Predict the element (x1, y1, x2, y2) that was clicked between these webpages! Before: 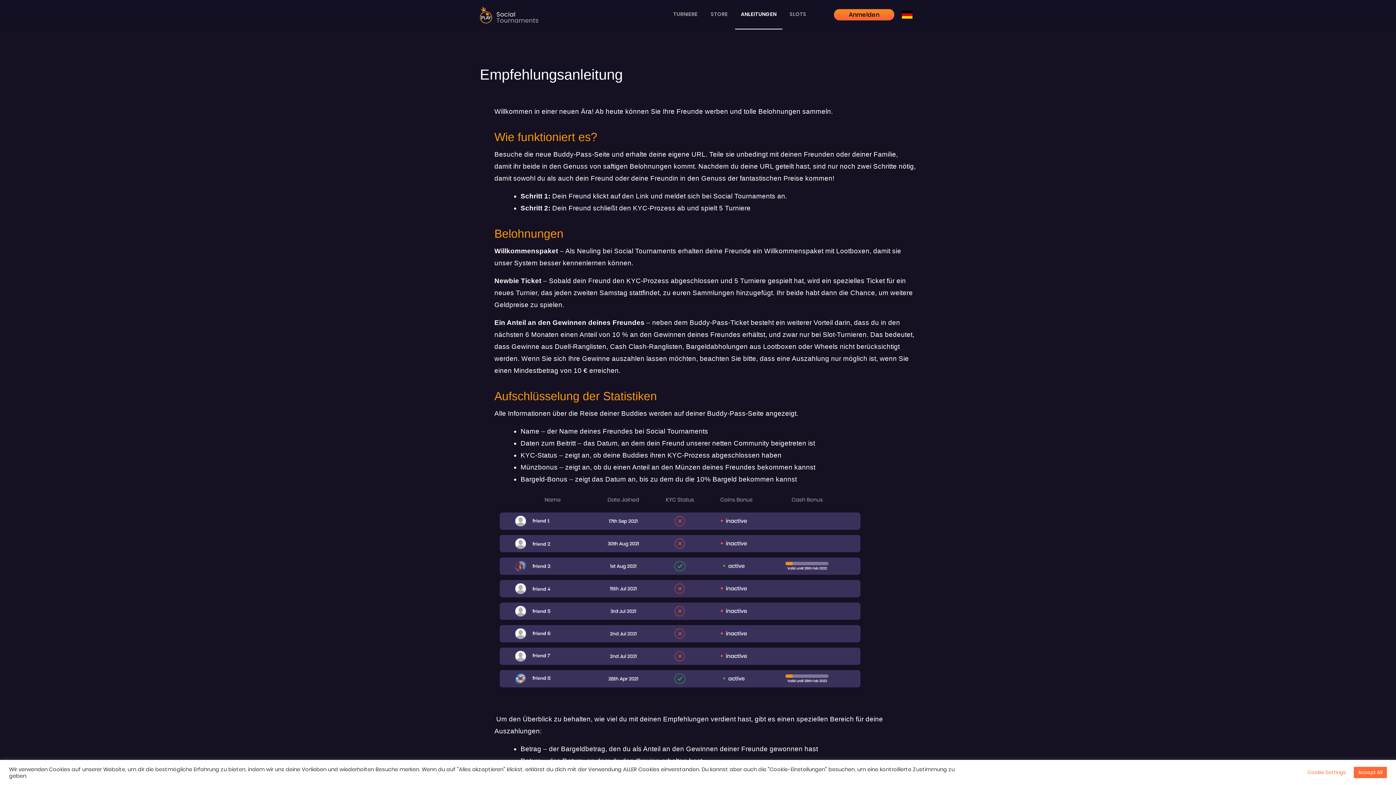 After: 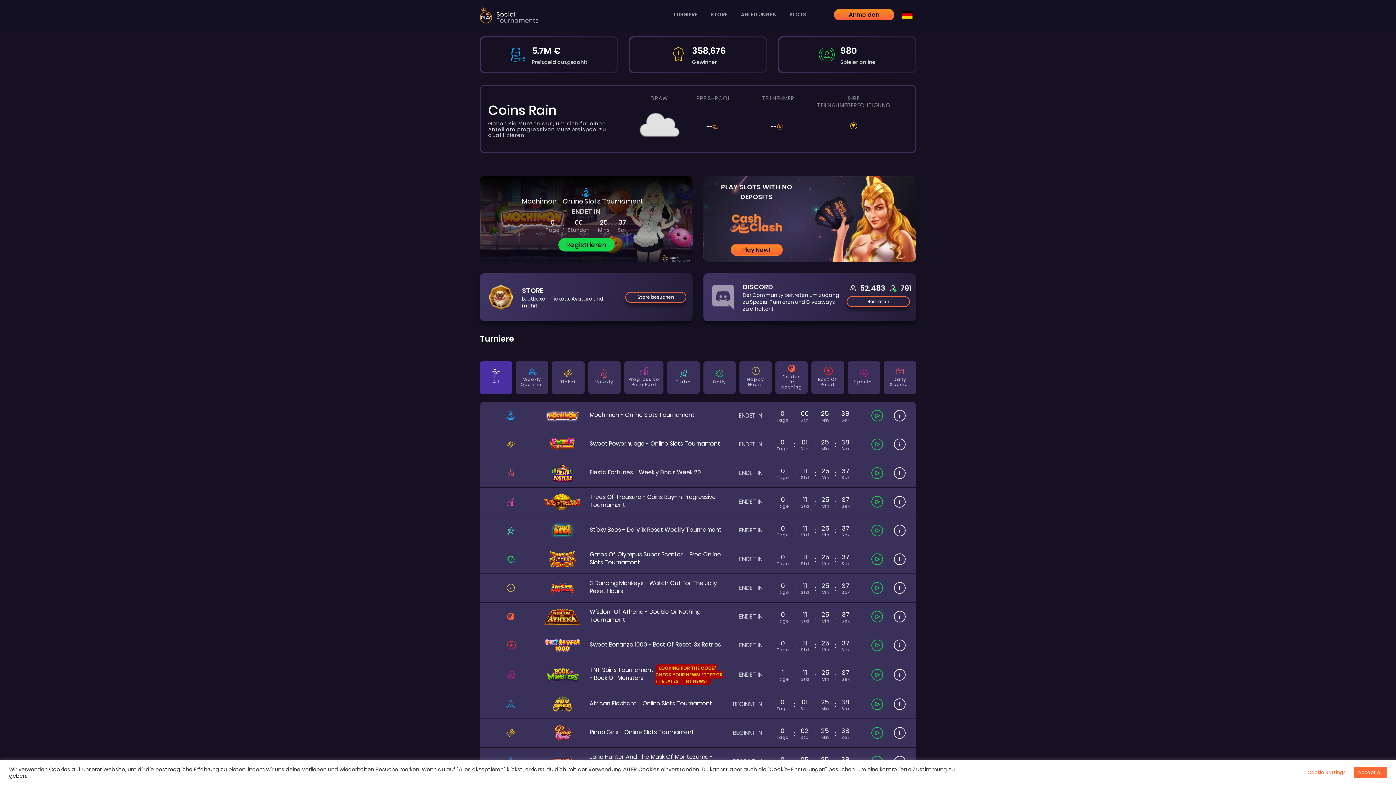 Action: bbox: (480, 0, 538, 29)